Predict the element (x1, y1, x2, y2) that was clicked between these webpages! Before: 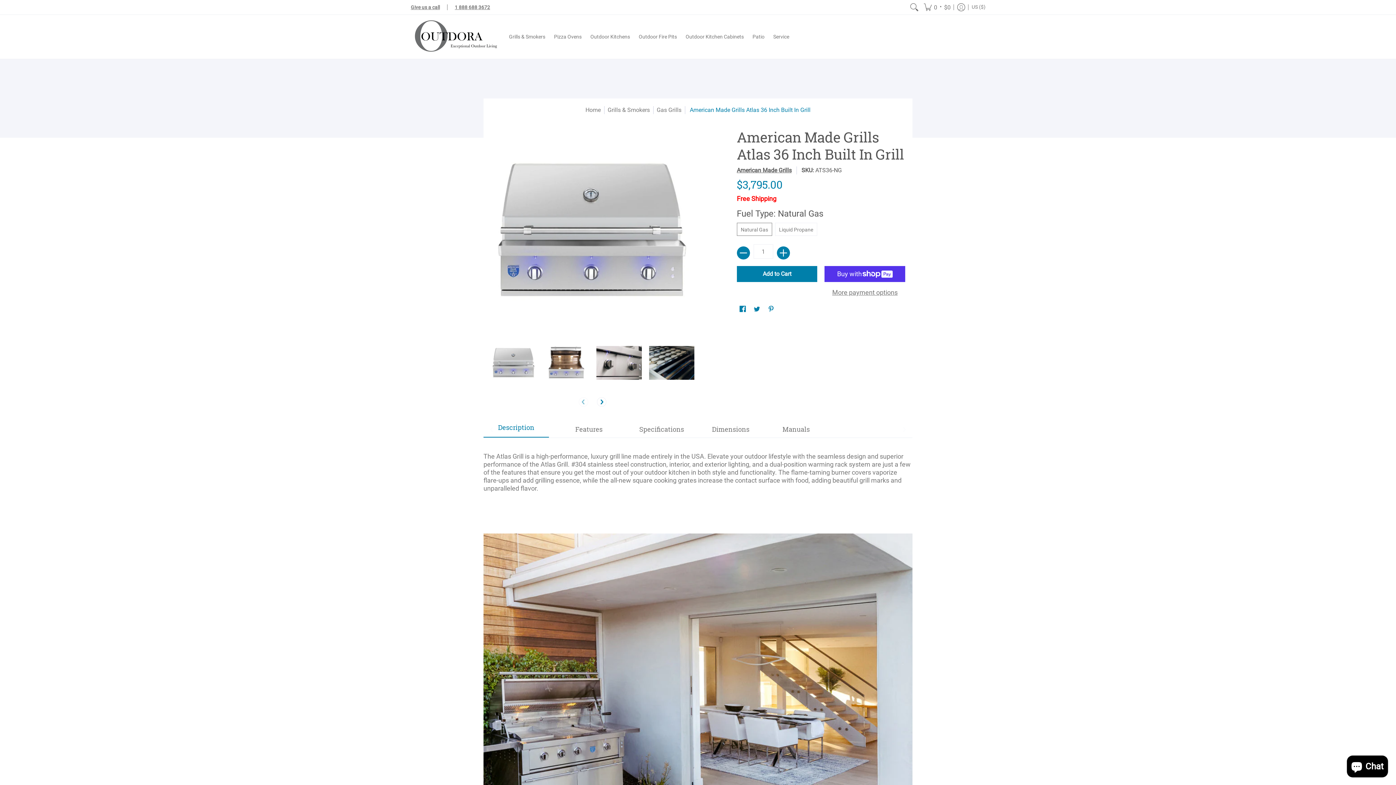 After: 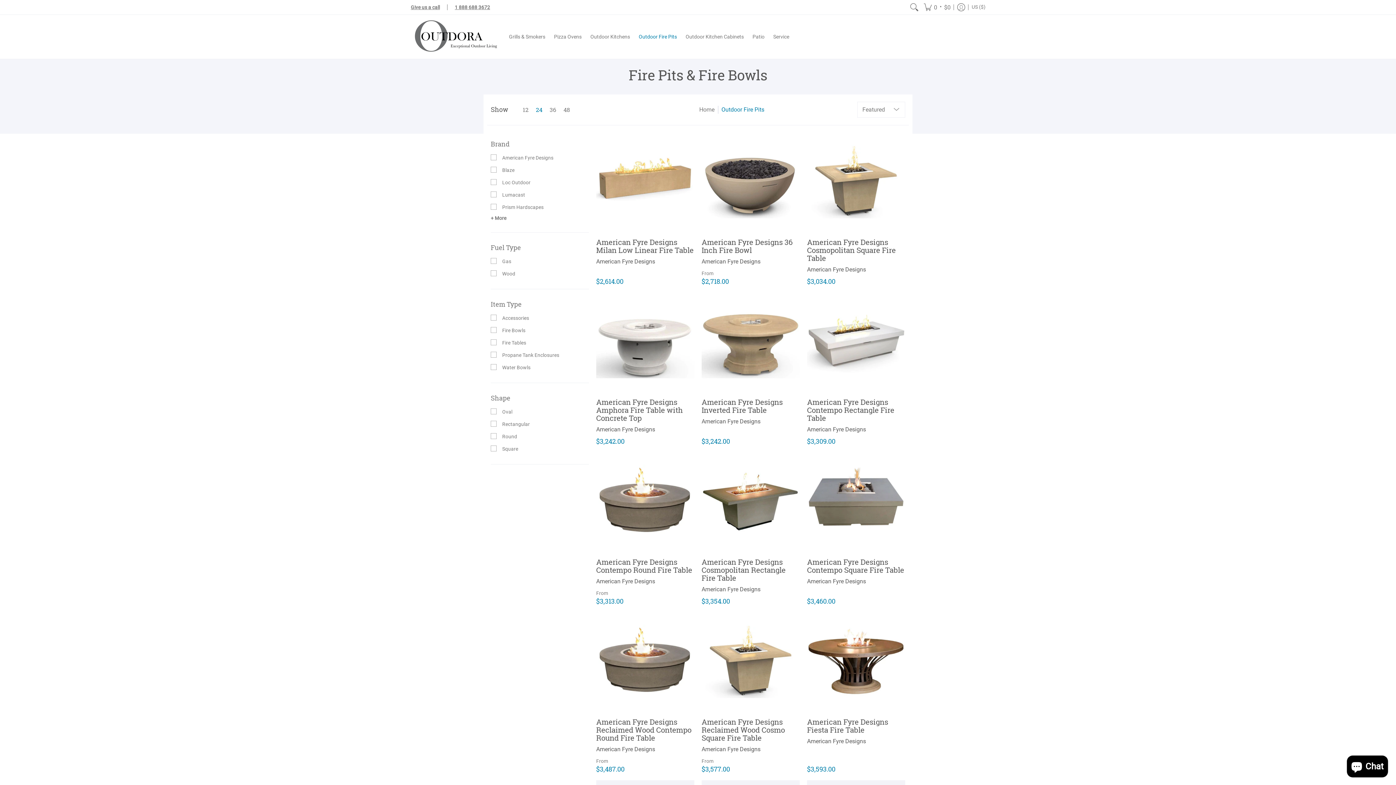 Action: bbox: (635, 14, 680, 58) label: Outdoor Fire Pits